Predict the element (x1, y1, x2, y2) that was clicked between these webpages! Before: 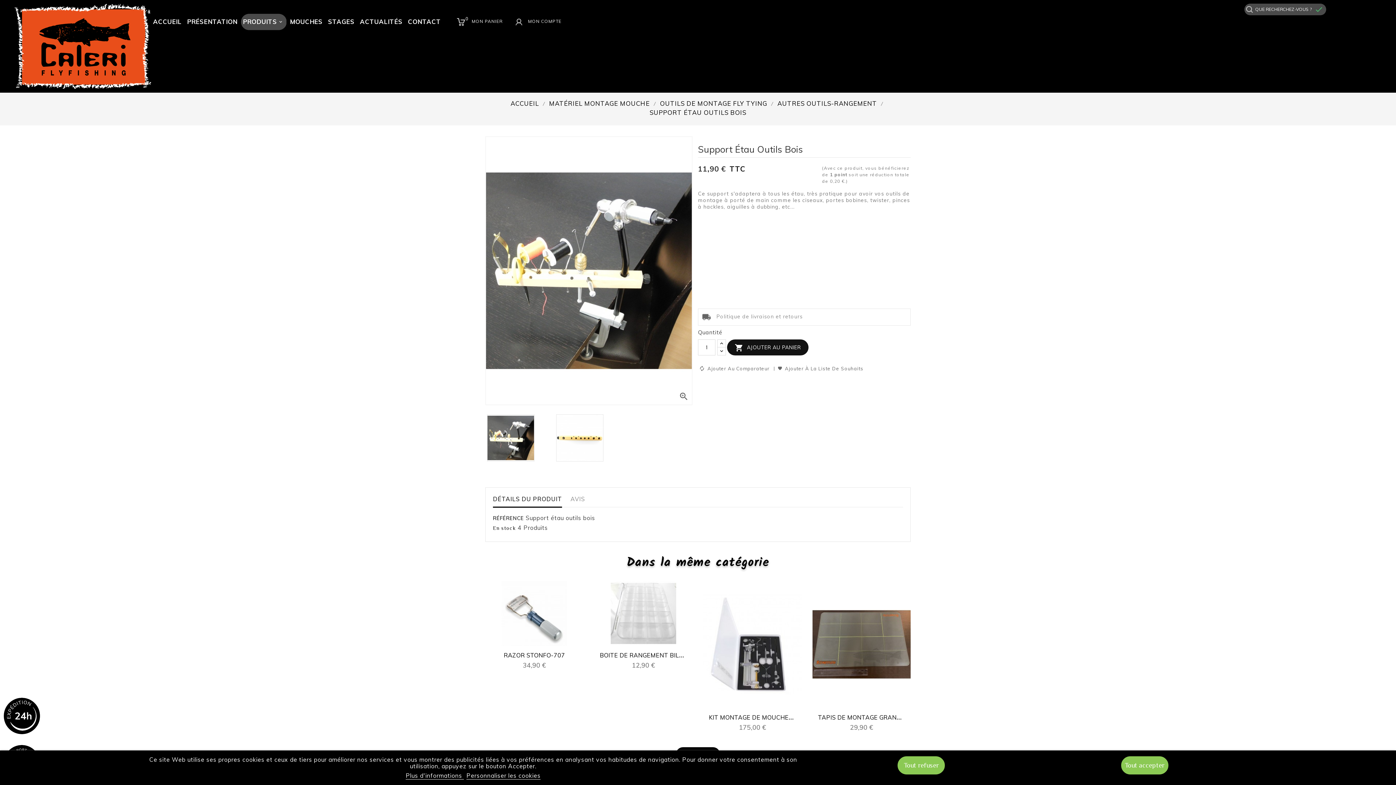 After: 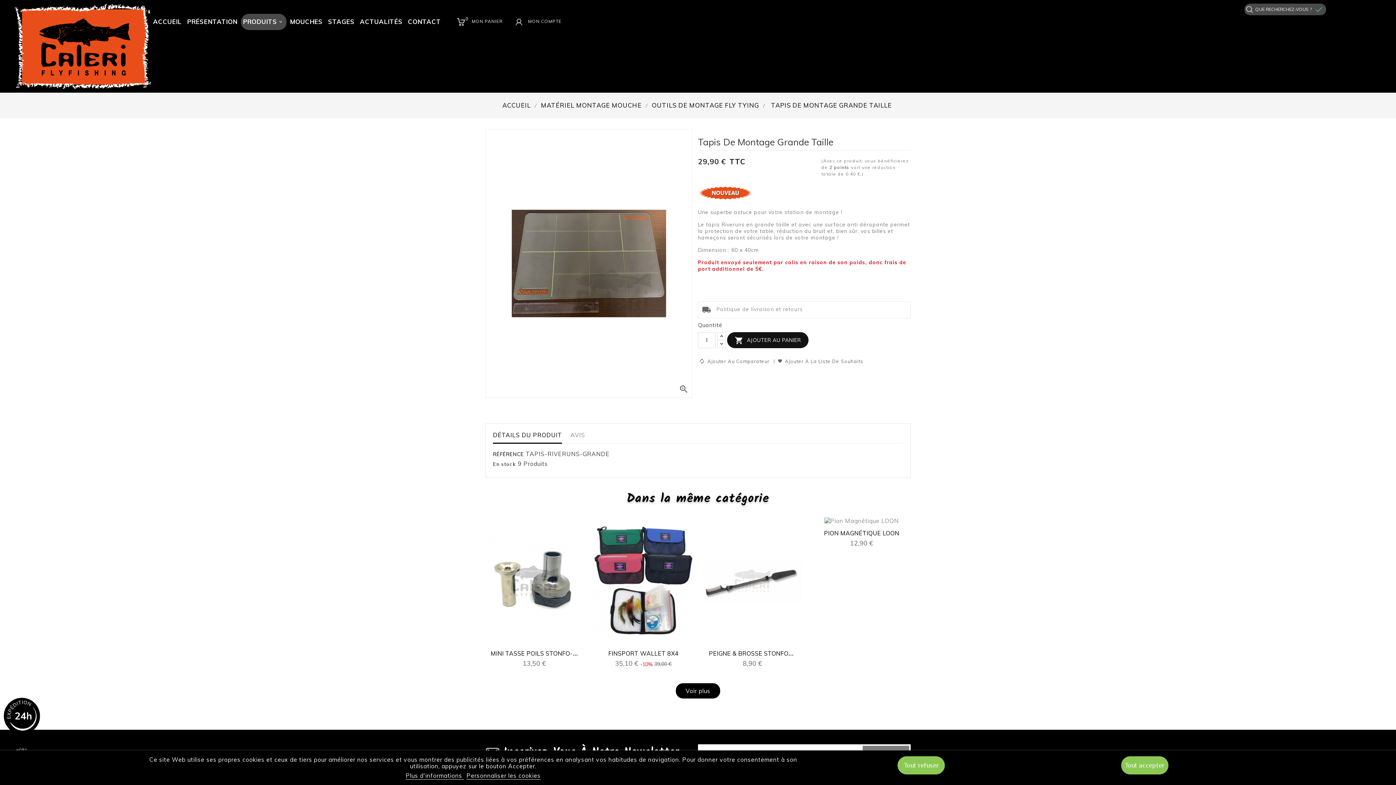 Action: bbox: (812, 581, 910, 708)